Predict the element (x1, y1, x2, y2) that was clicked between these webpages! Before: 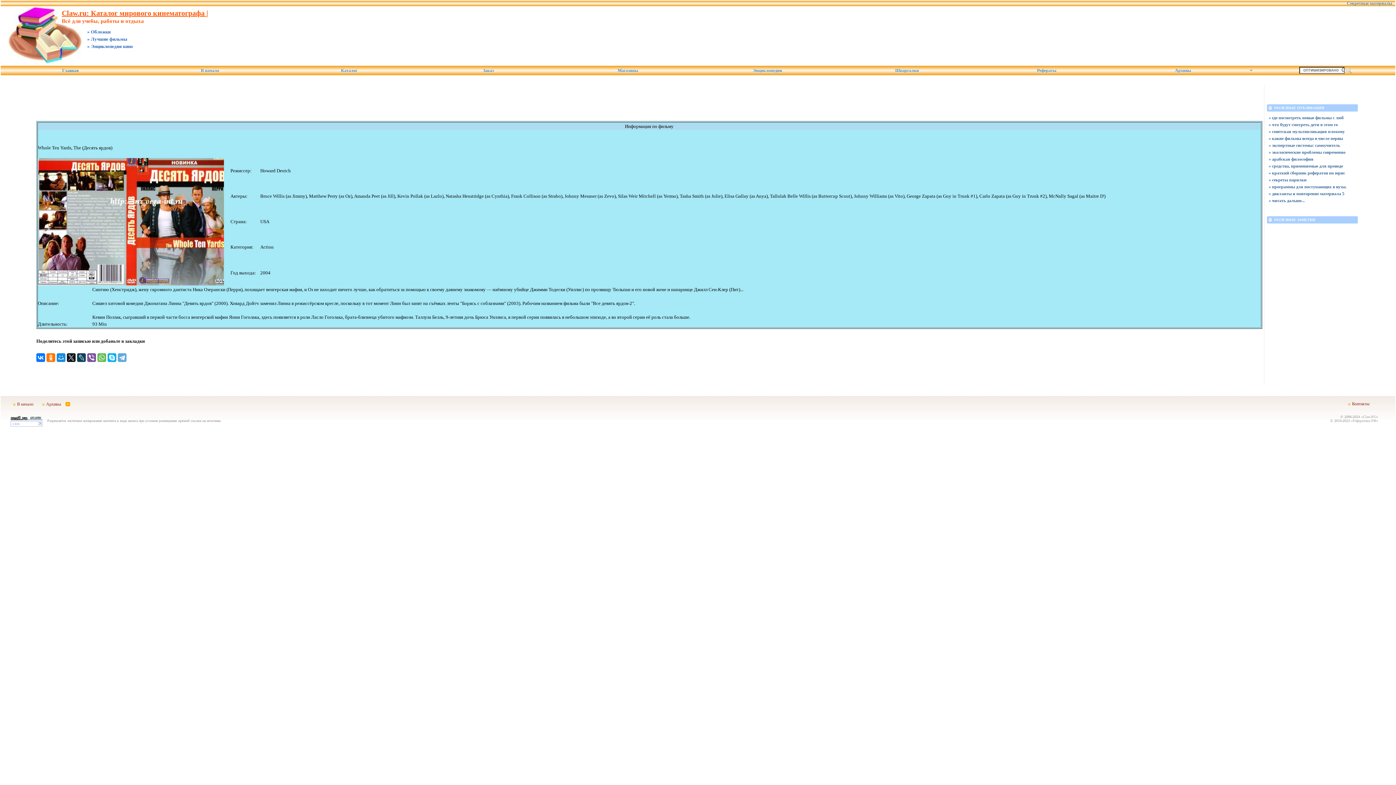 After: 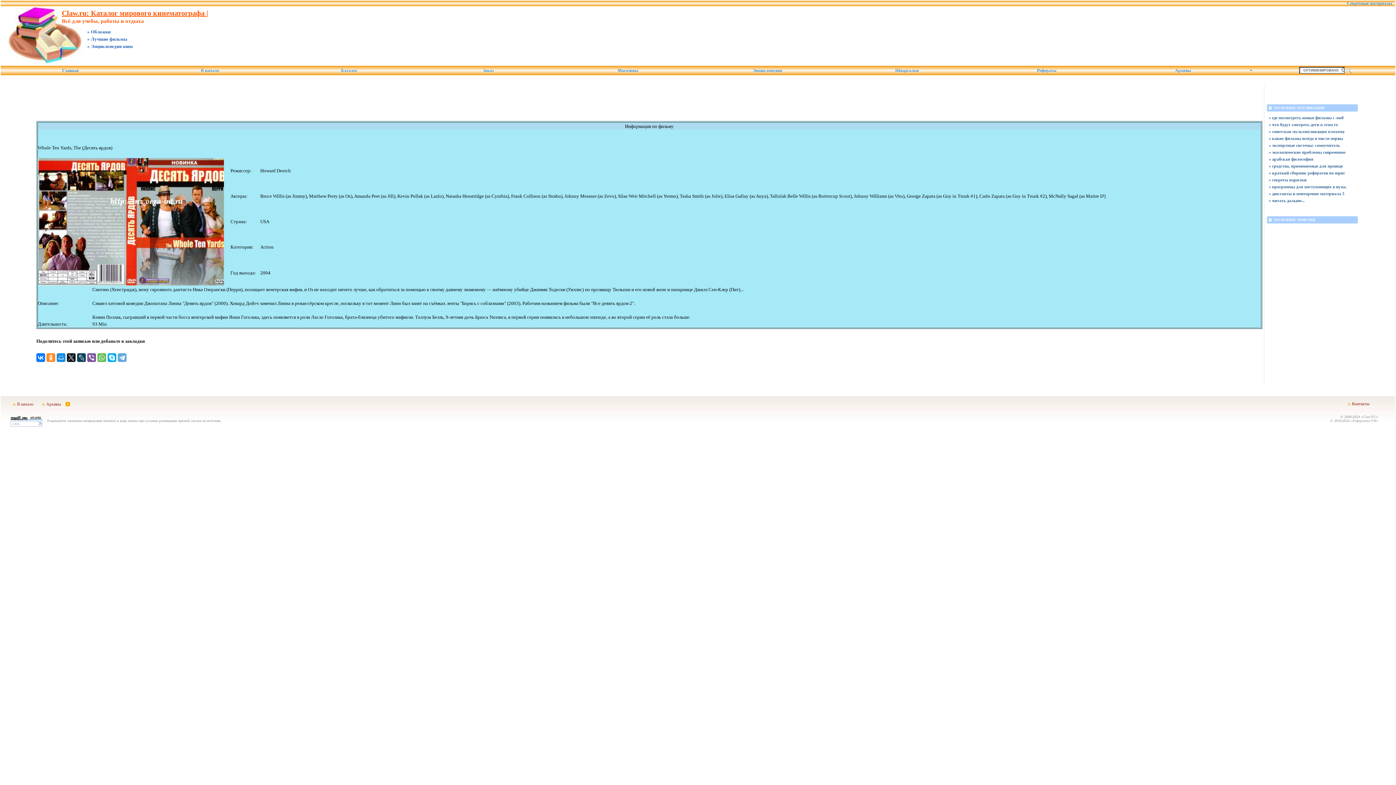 Action: bbox: (46, 353, 55, 362)